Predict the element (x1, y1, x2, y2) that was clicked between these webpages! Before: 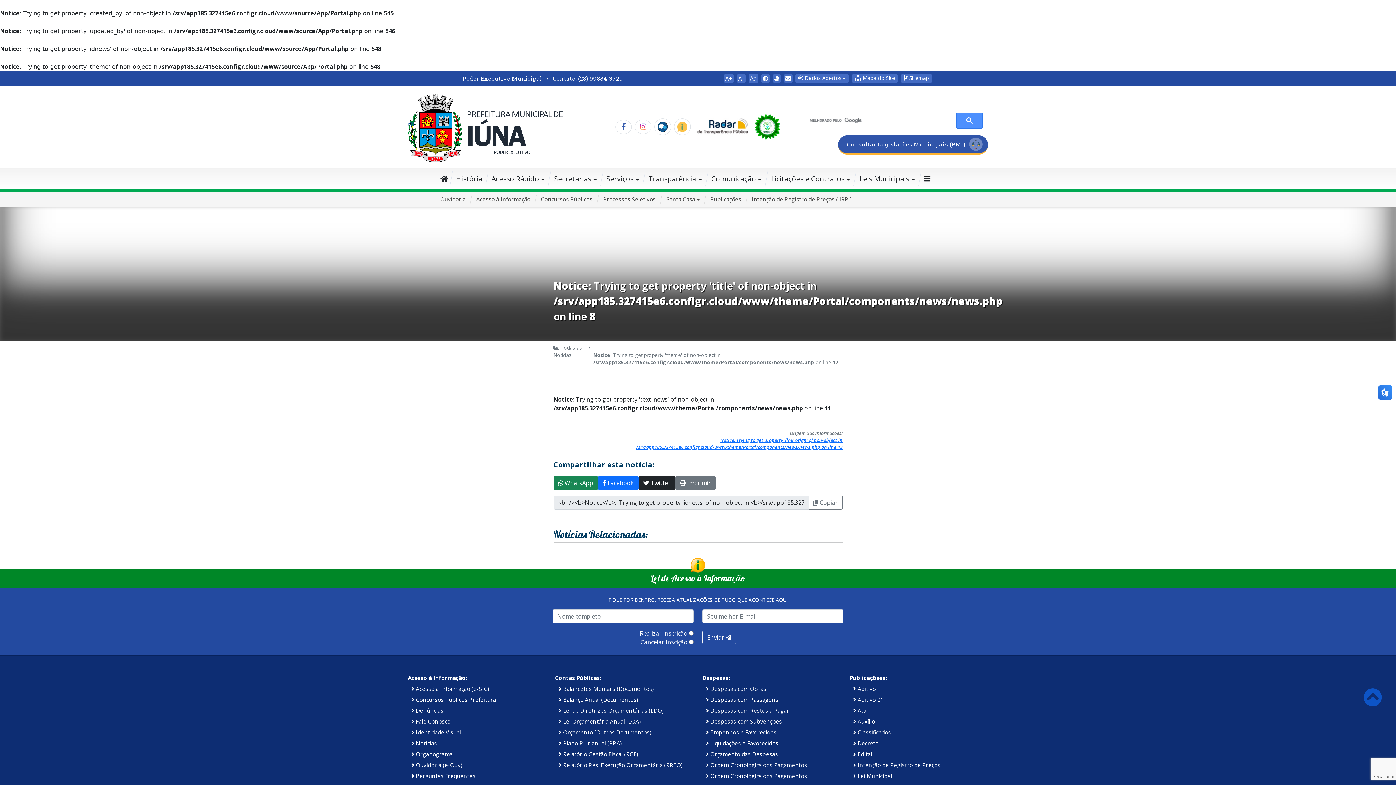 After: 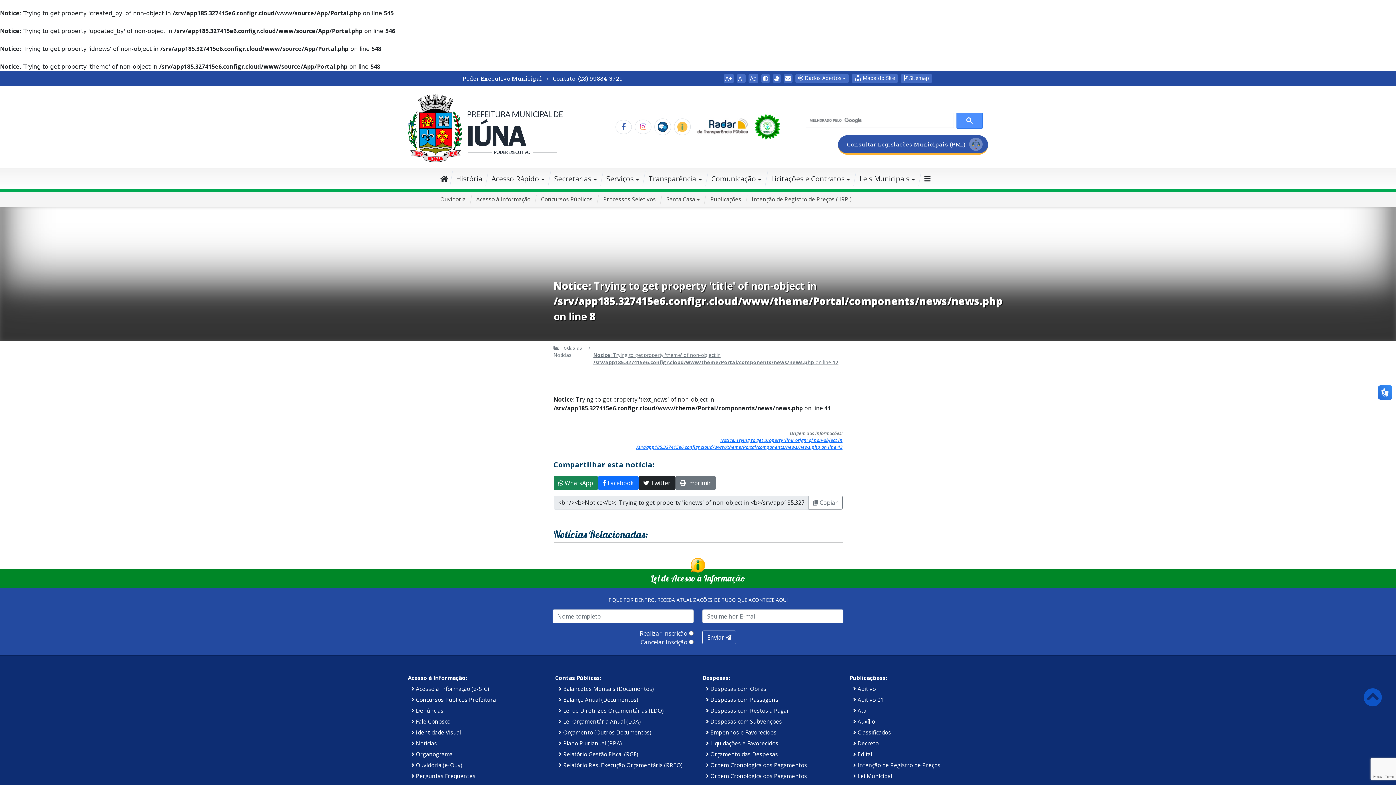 Action: bbox: (593, 344, 842, 366) label: 
Notice: Trying to get property 'theme' of non-object in /srv/app185.327415e6.configr.cloud/www/theme/Portal/components/news/news.php on line 17
